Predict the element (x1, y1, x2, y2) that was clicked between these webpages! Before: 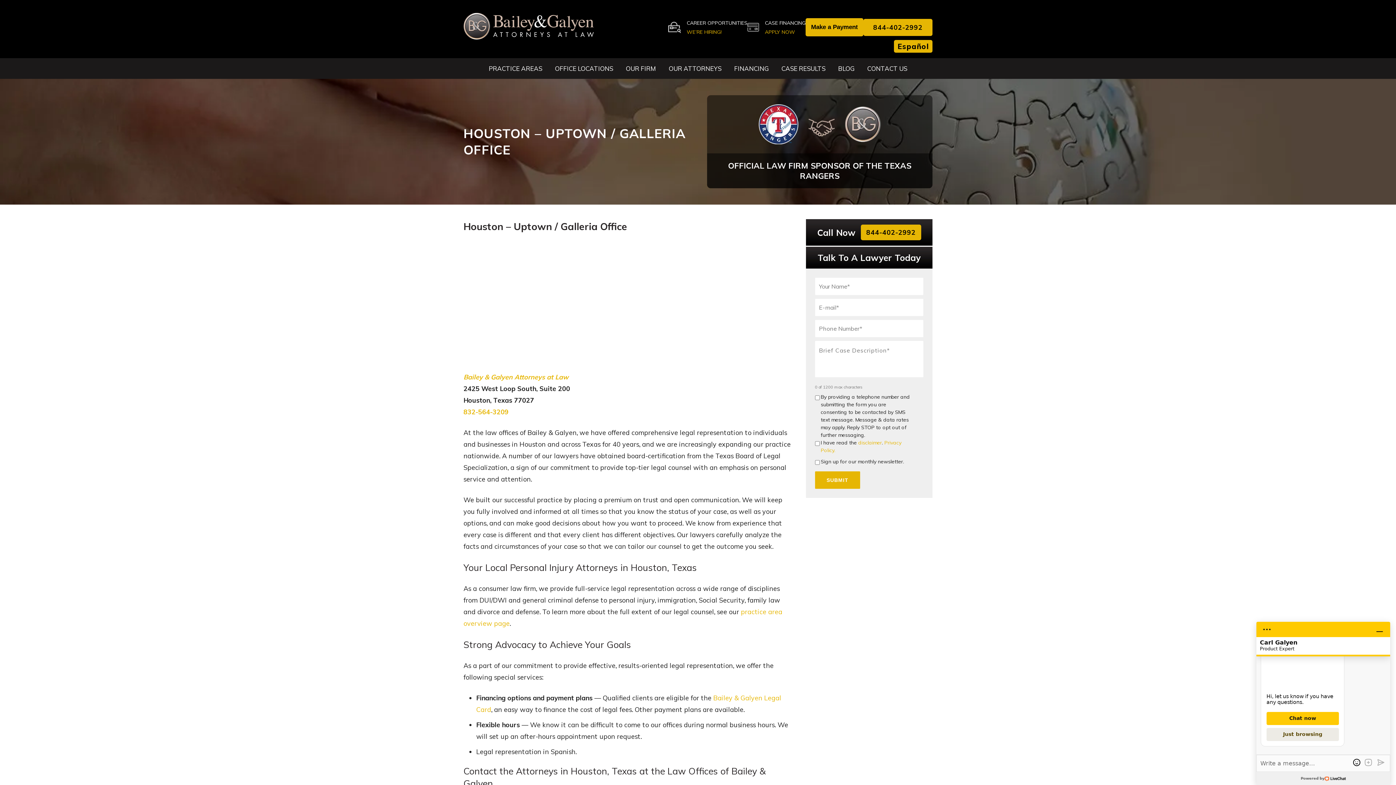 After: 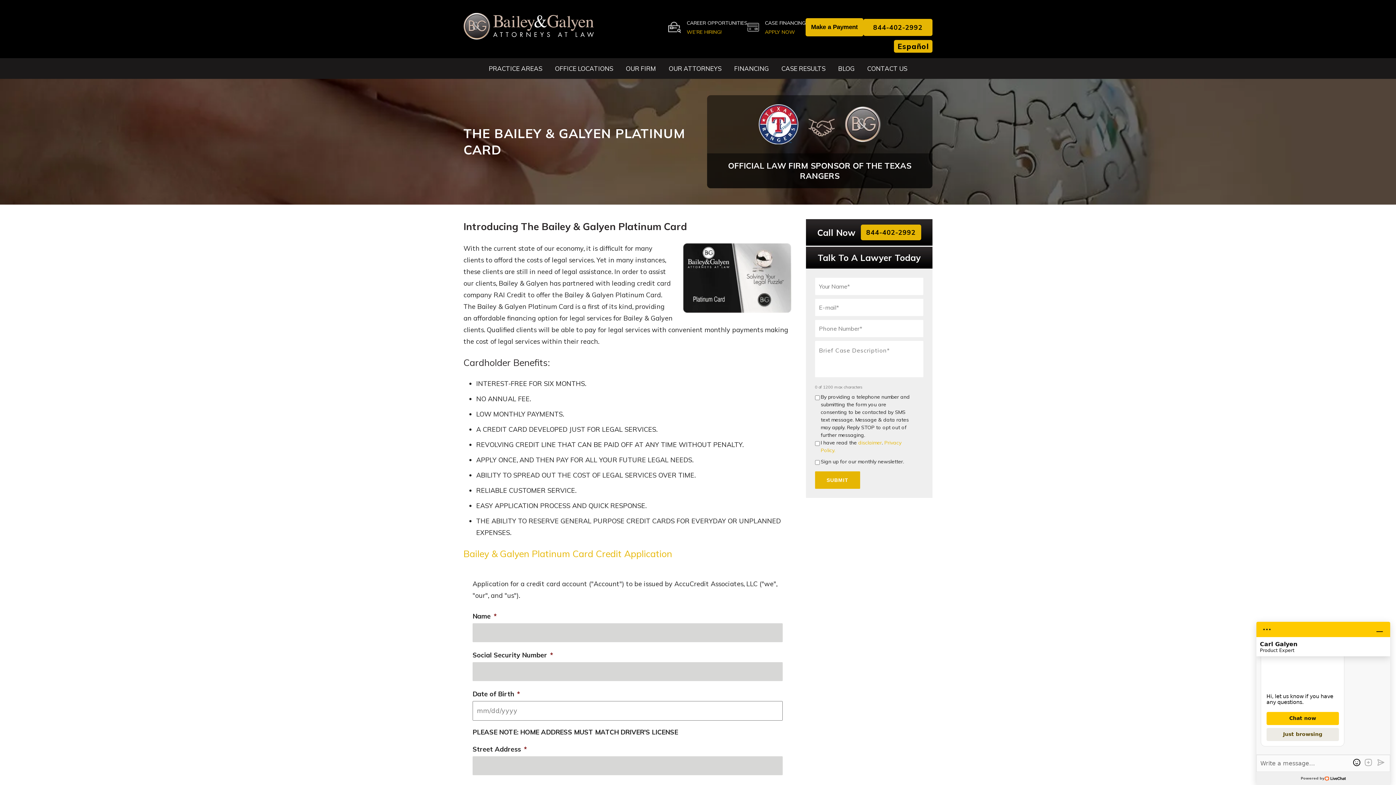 Action: label: APPLY NOW bbox: (765, 28, 795, 35)